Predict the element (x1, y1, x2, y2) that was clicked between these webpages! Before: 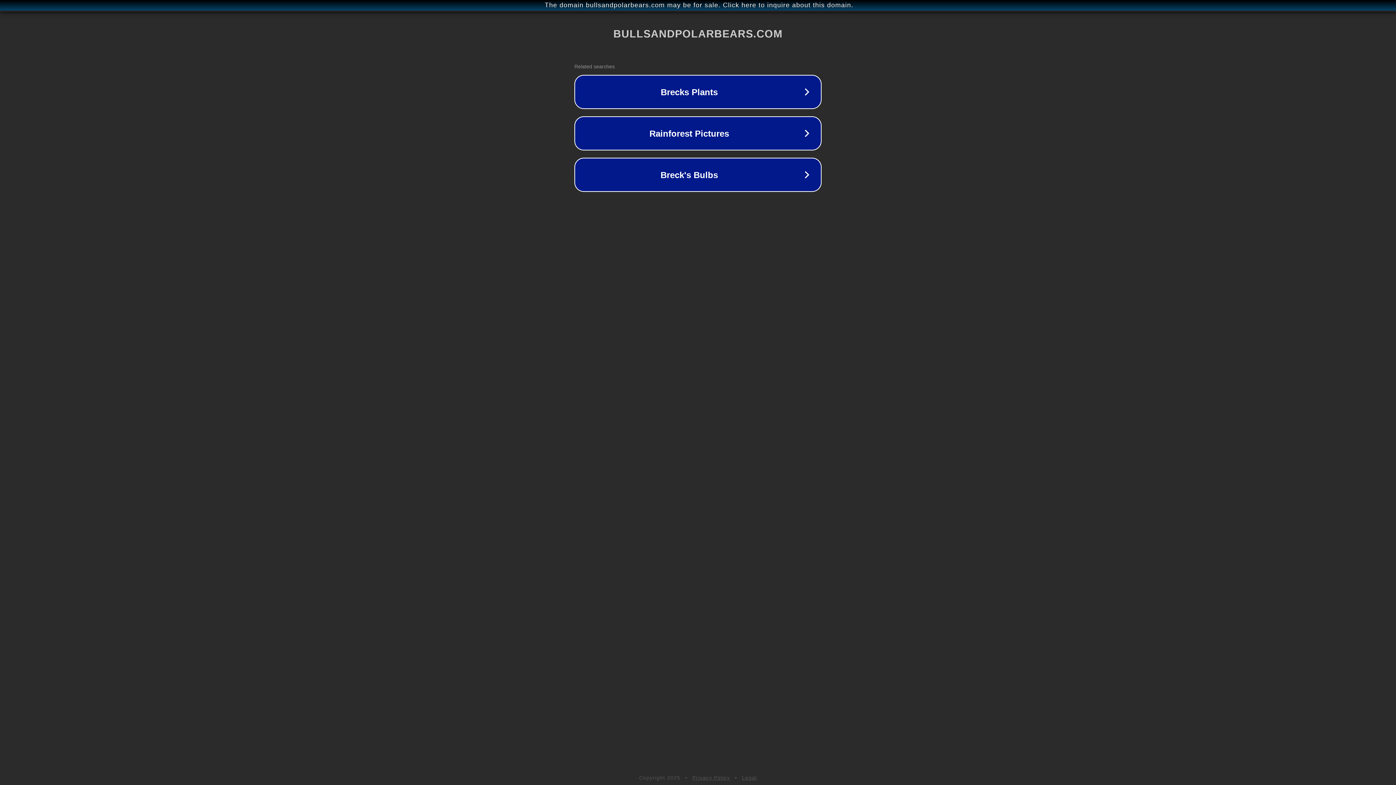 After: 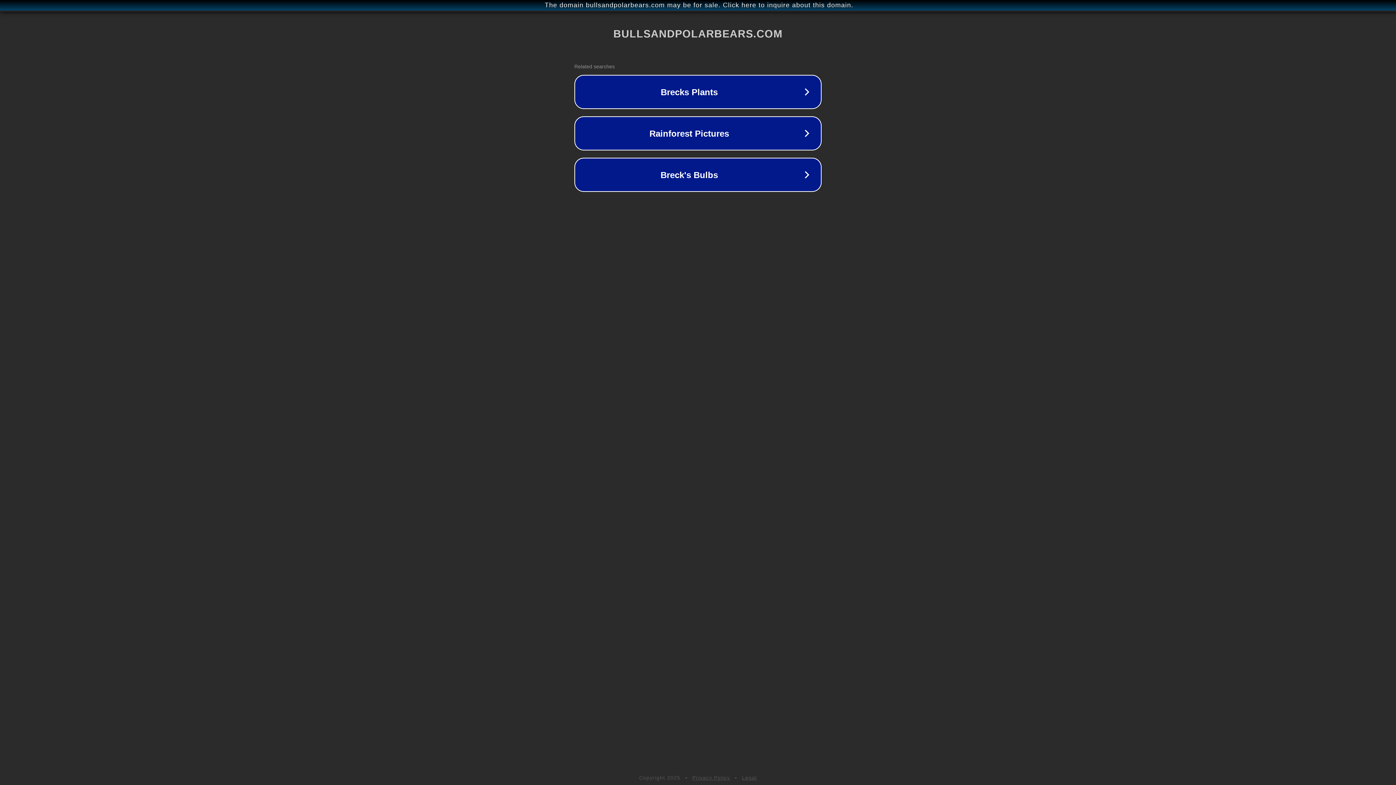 Action: bbox: (742, 775, 757, 781) label: Legal